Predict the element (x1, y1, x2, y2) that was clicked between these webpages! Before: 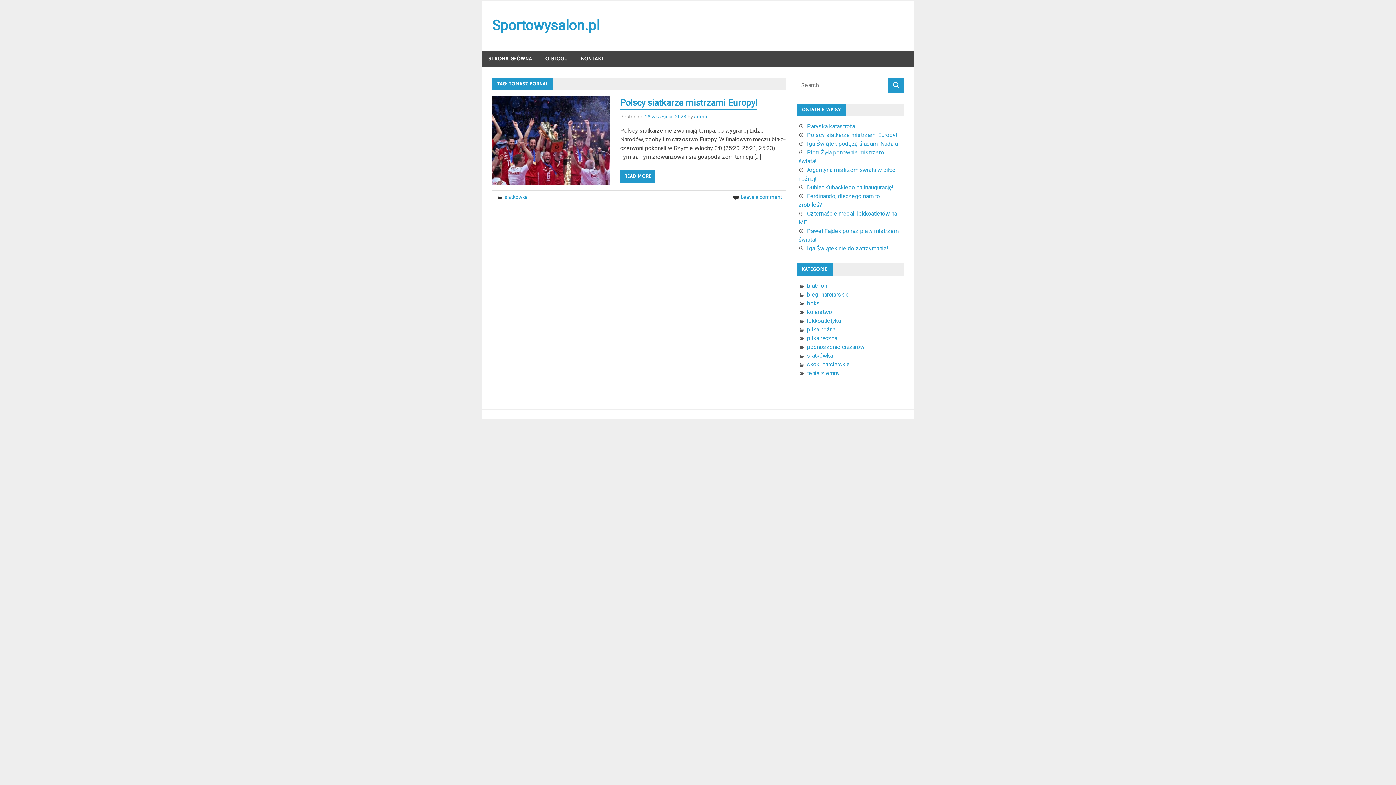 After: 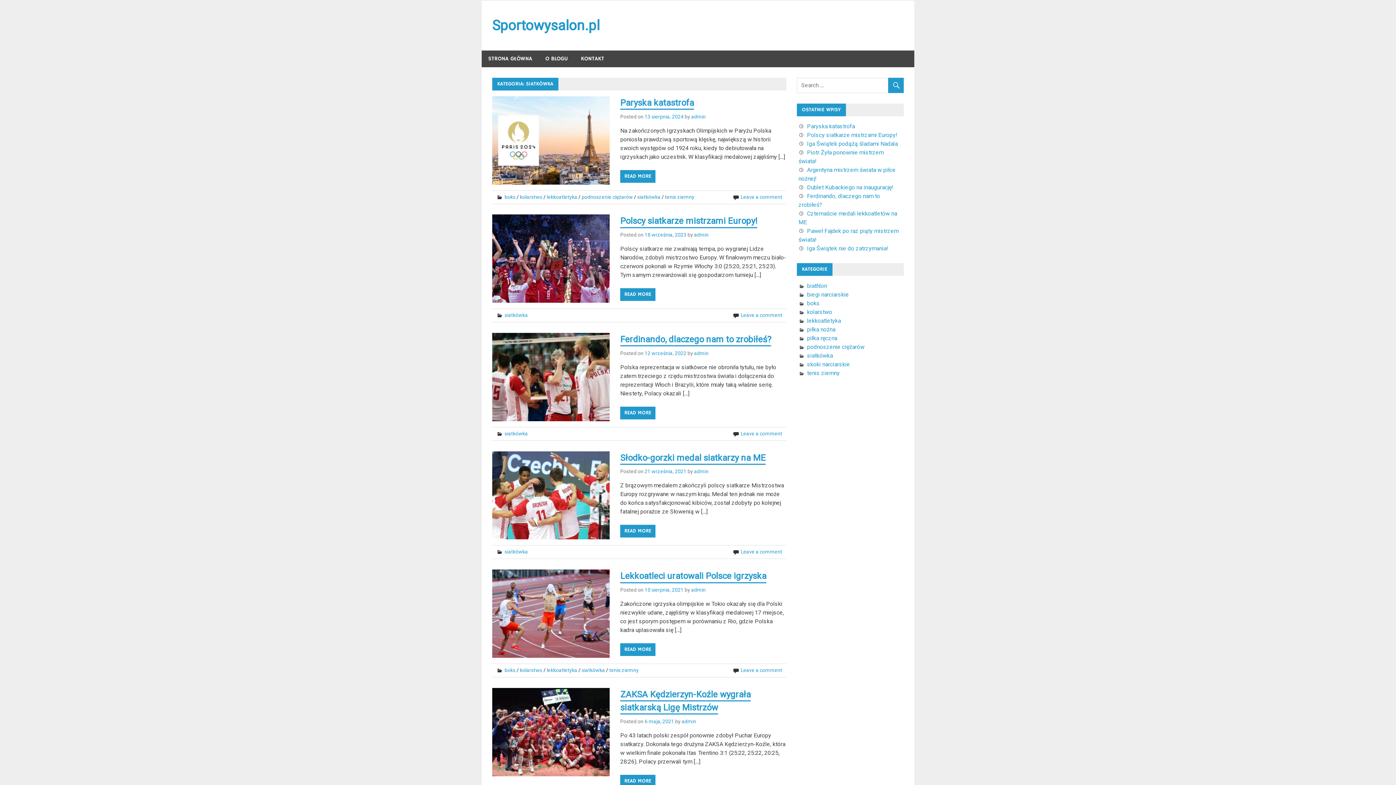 Action: label: siatkówka bbox: (504, 194, 527, 199)